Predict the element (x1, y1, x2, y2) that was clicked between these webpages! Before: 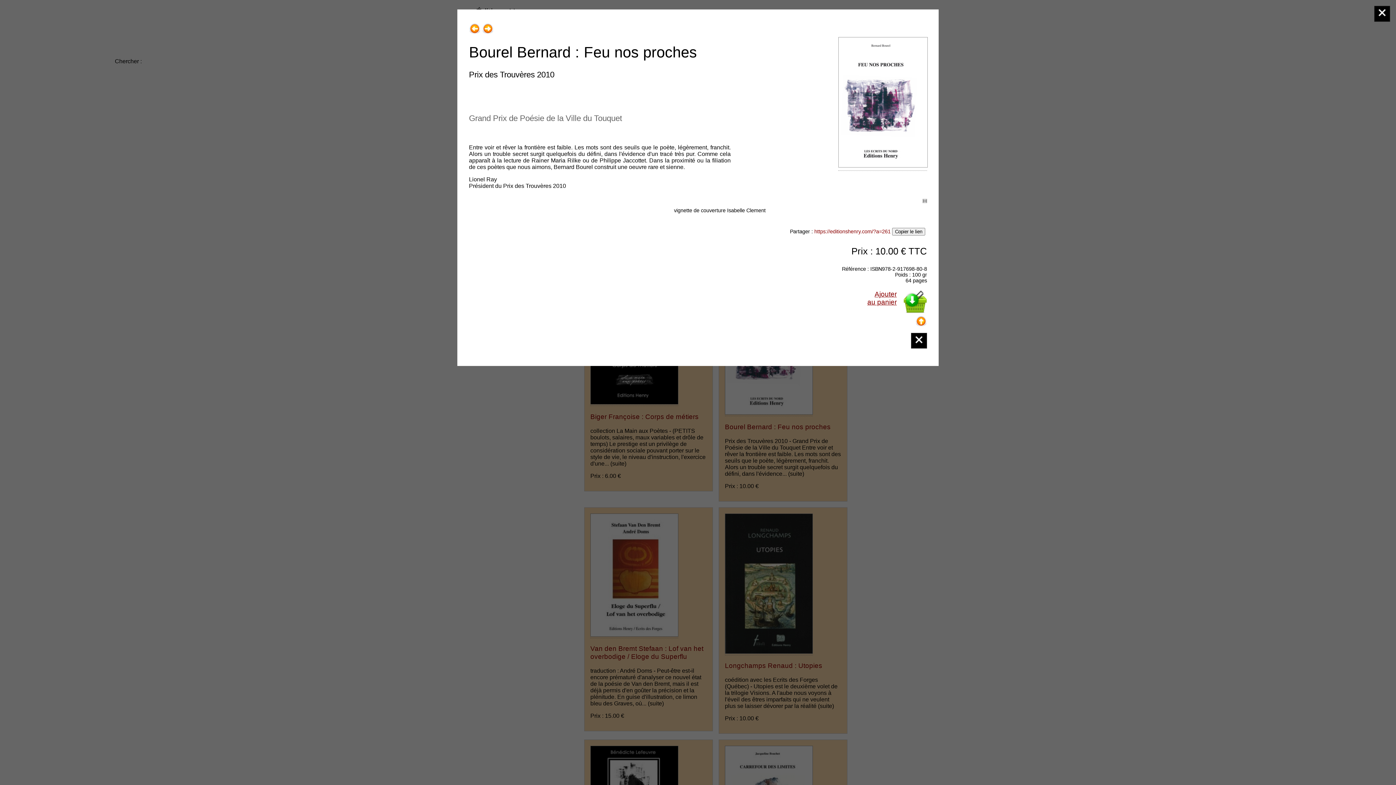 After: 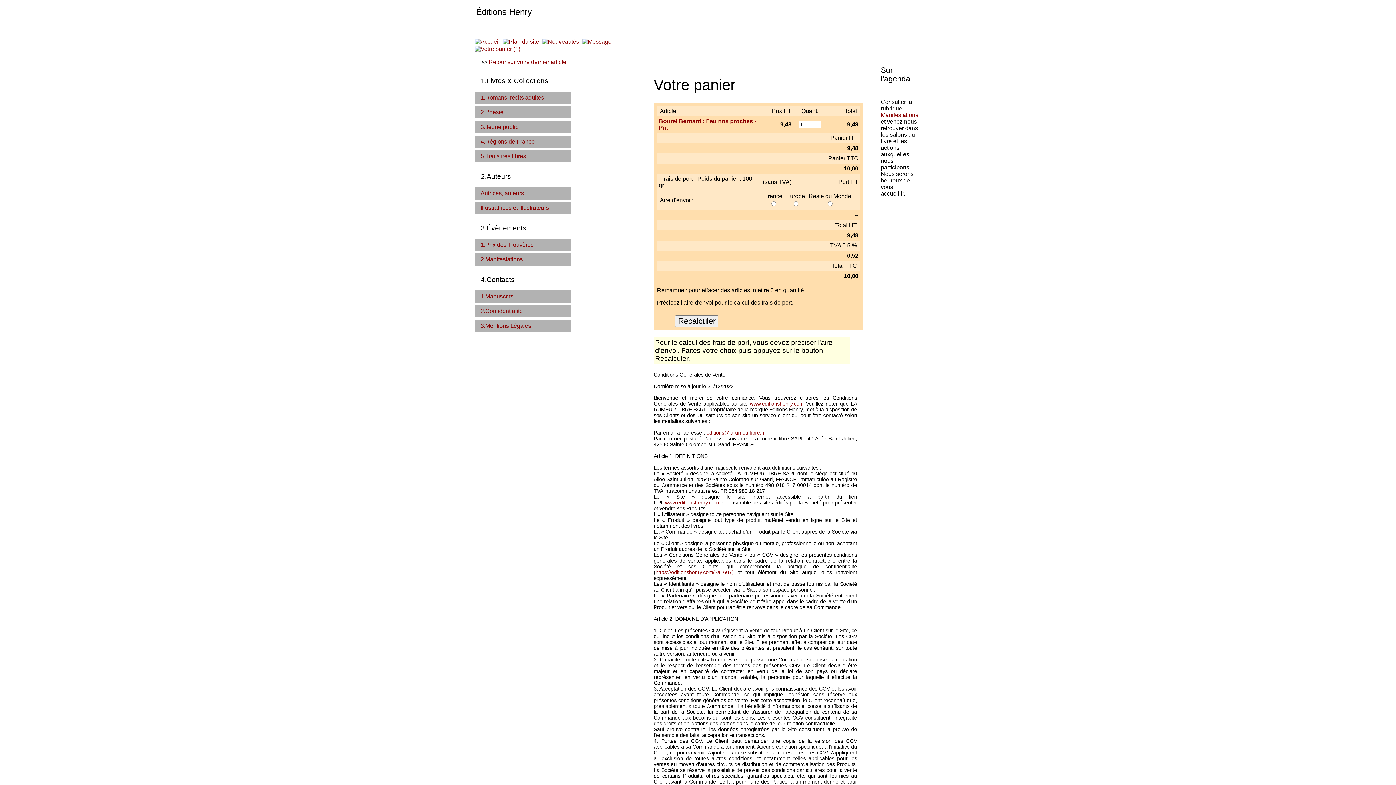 Action: bbox: (867, 290, 897, 306) label: Ajouter
au panier